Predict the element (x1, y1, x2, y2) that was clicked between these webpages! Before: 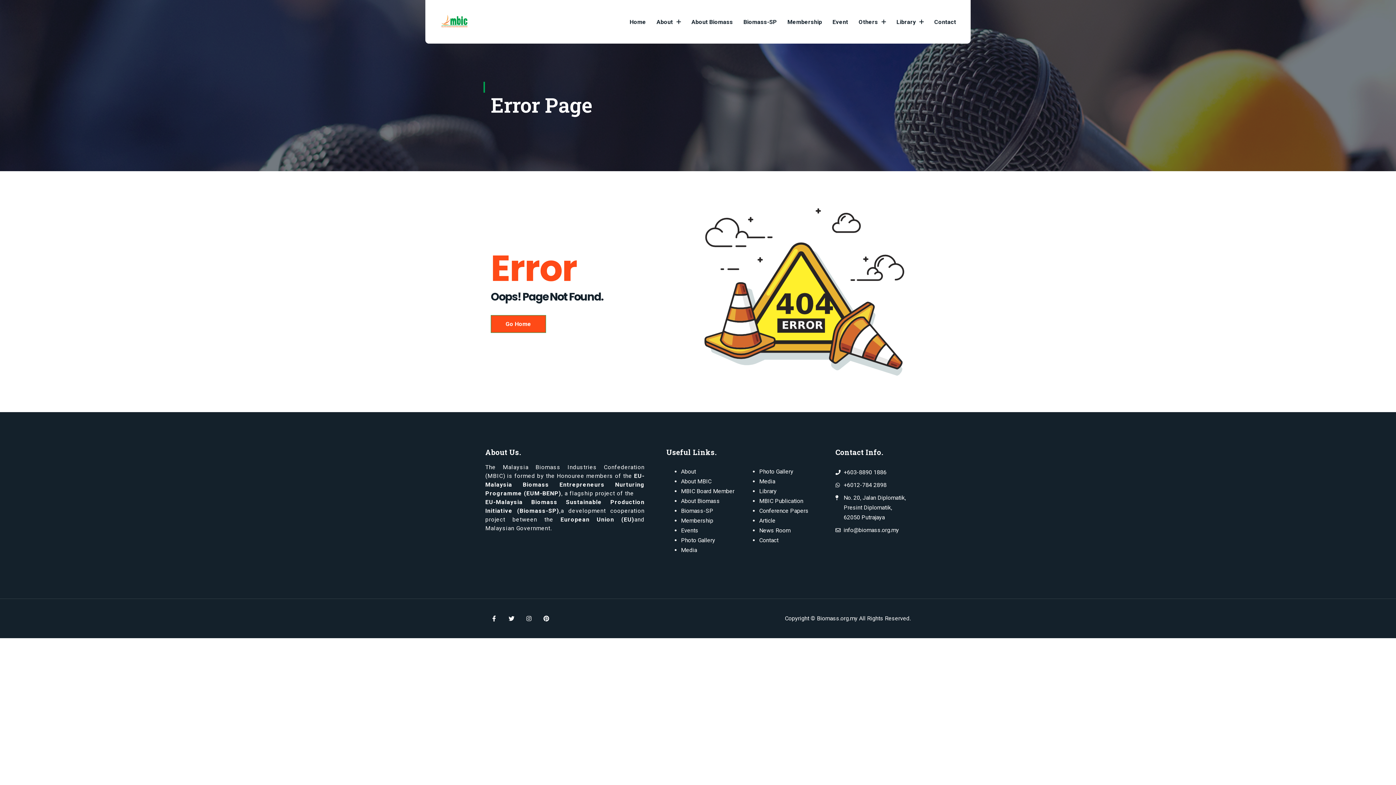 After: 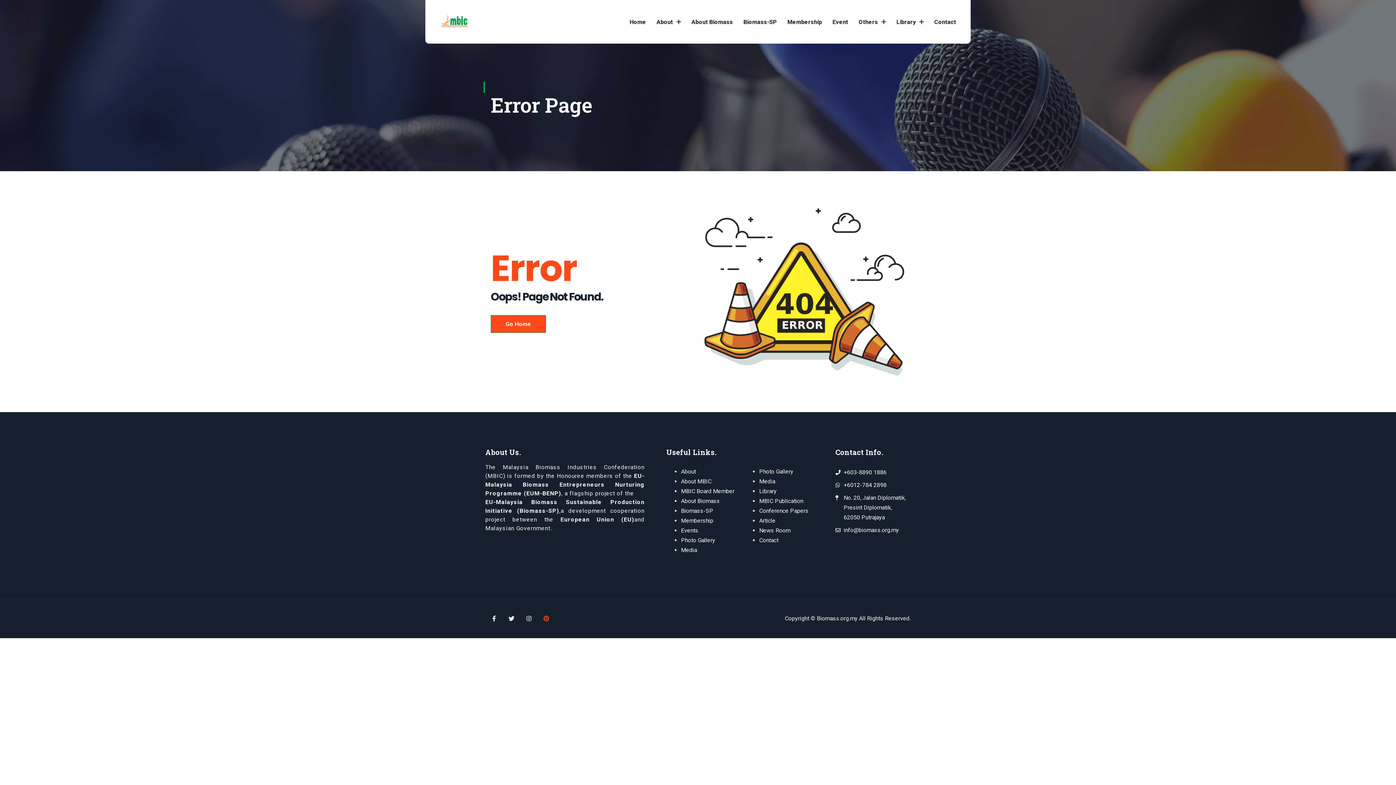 Action: bbox: (537, 610, 555, 627) label: Pinterest